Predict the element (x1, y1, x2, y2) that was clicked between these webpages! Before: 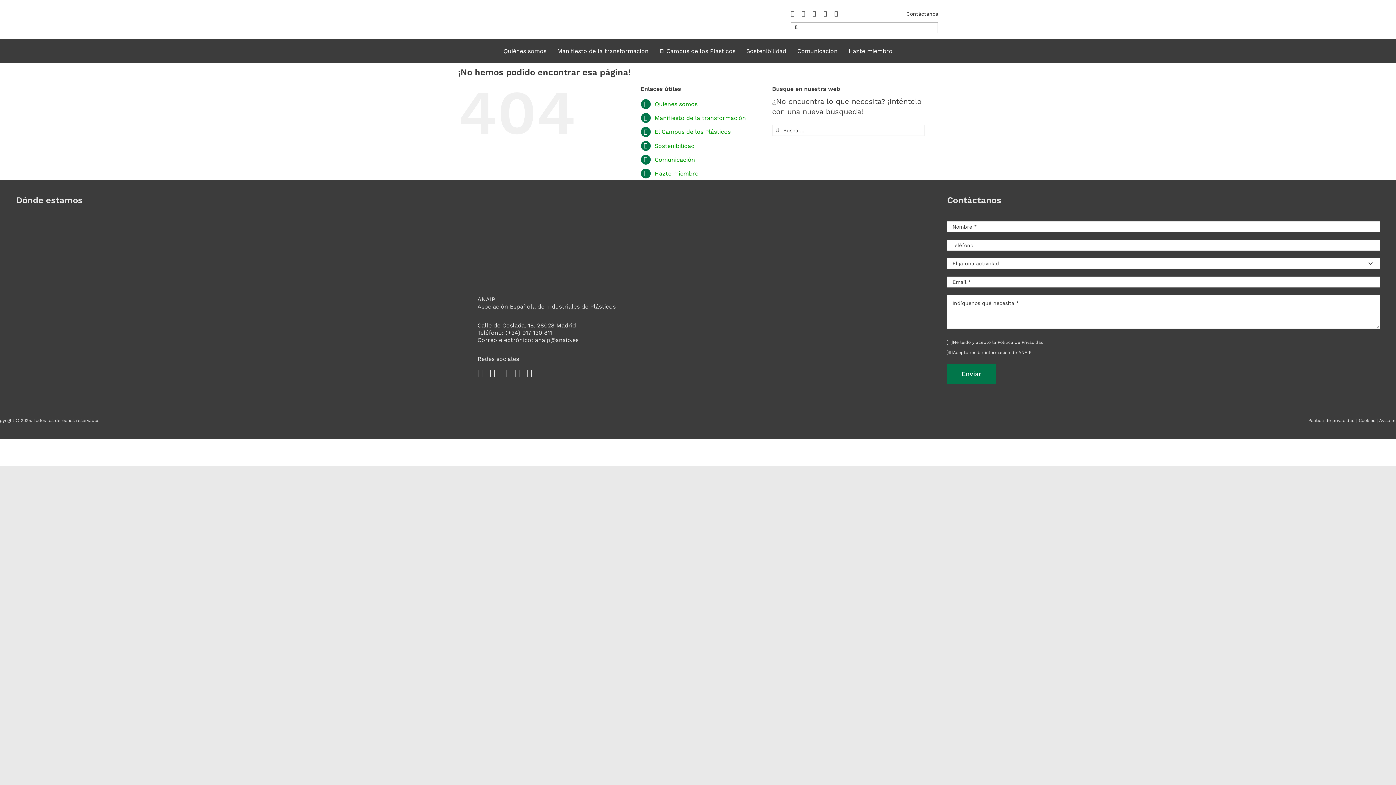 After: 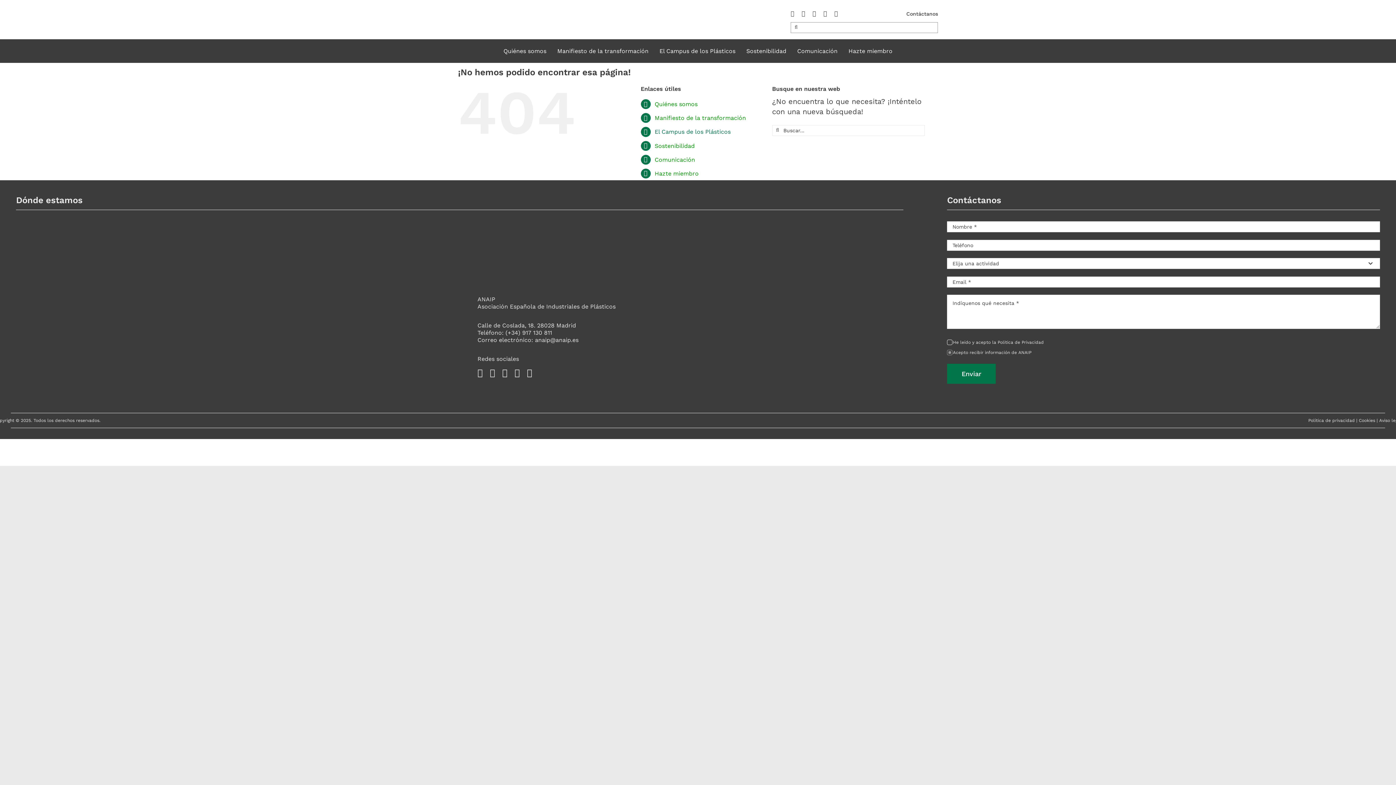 Action: label: El Campus de los Plásticos bbox: (654, 128, 730, 135)